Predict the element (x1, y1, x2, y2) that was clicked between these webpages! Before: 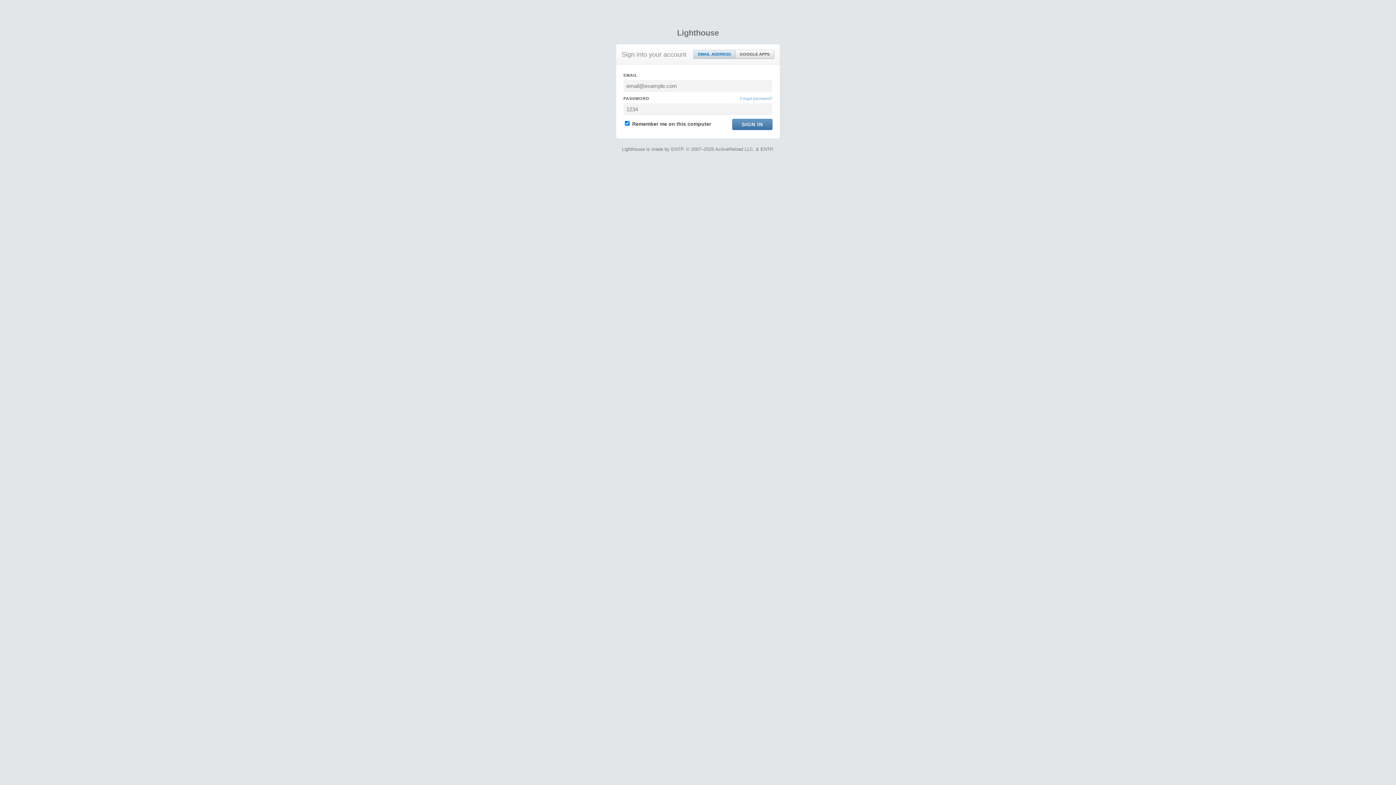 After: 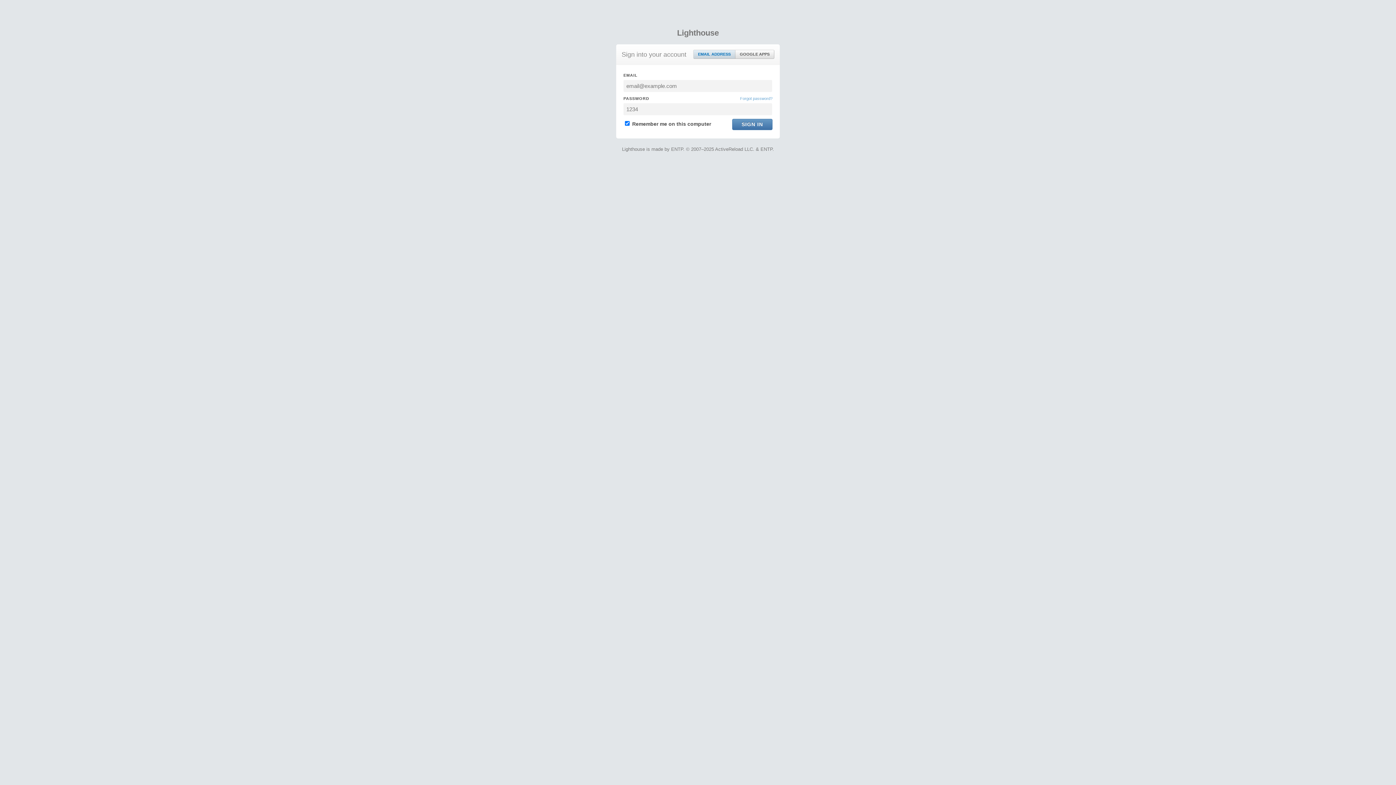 Action: bbox: (693, 50, 735, 58) label: EMAIL ADDRESS